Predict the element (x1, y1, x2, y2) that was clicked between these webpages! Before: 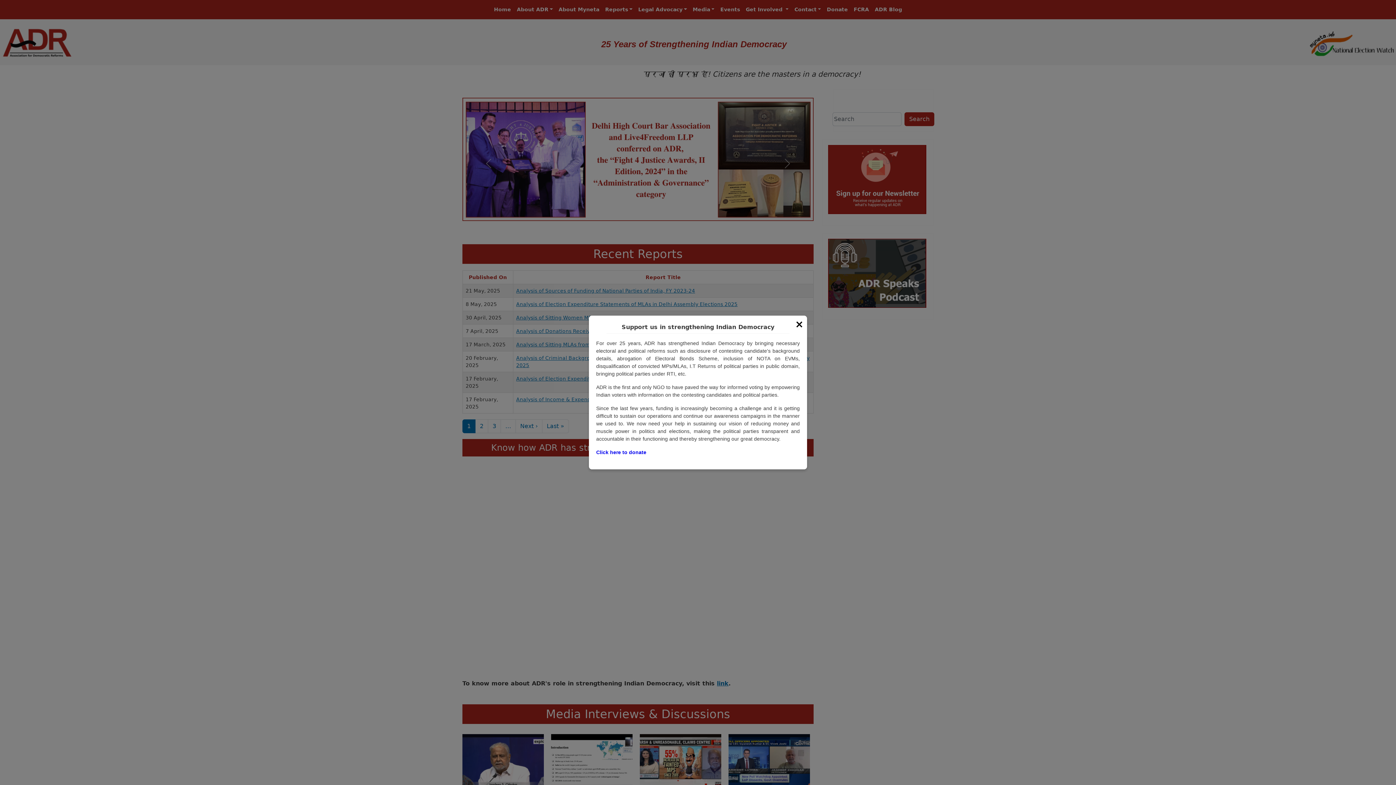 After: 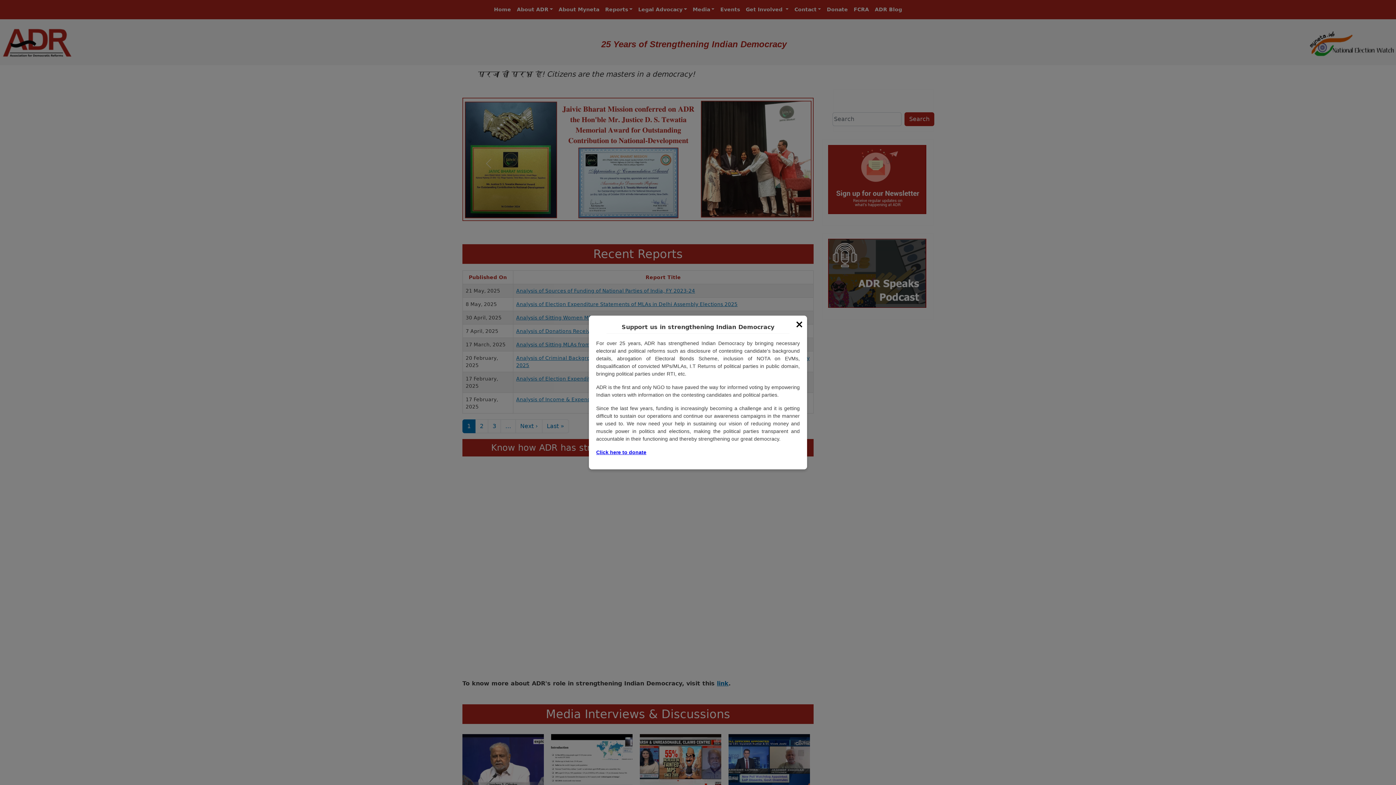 Action: label: Click here to donate bbox: (596, 449, 646, 455)